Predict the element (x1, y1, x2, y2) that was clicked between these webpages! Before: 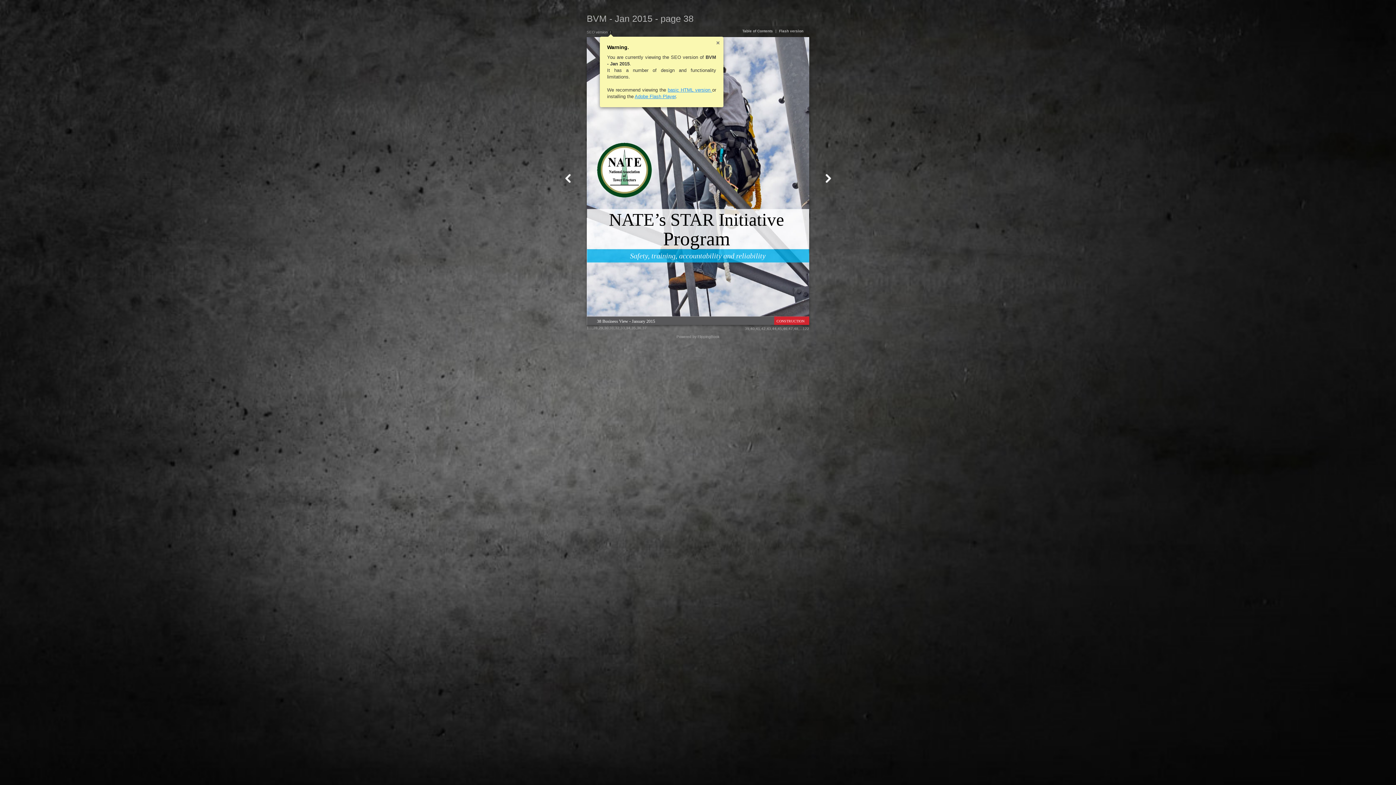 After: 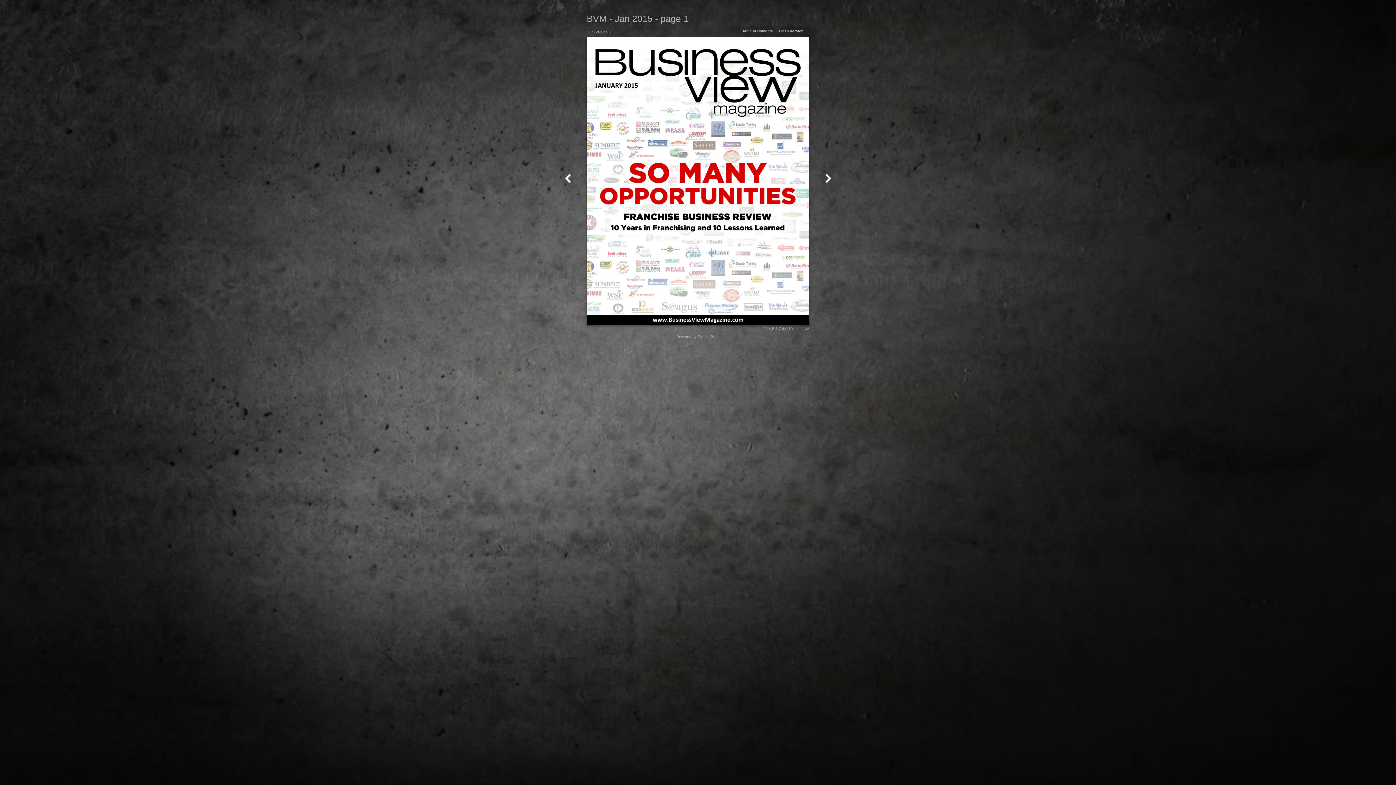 Action: label: 1 bbox: (586, 326, 589, 330)